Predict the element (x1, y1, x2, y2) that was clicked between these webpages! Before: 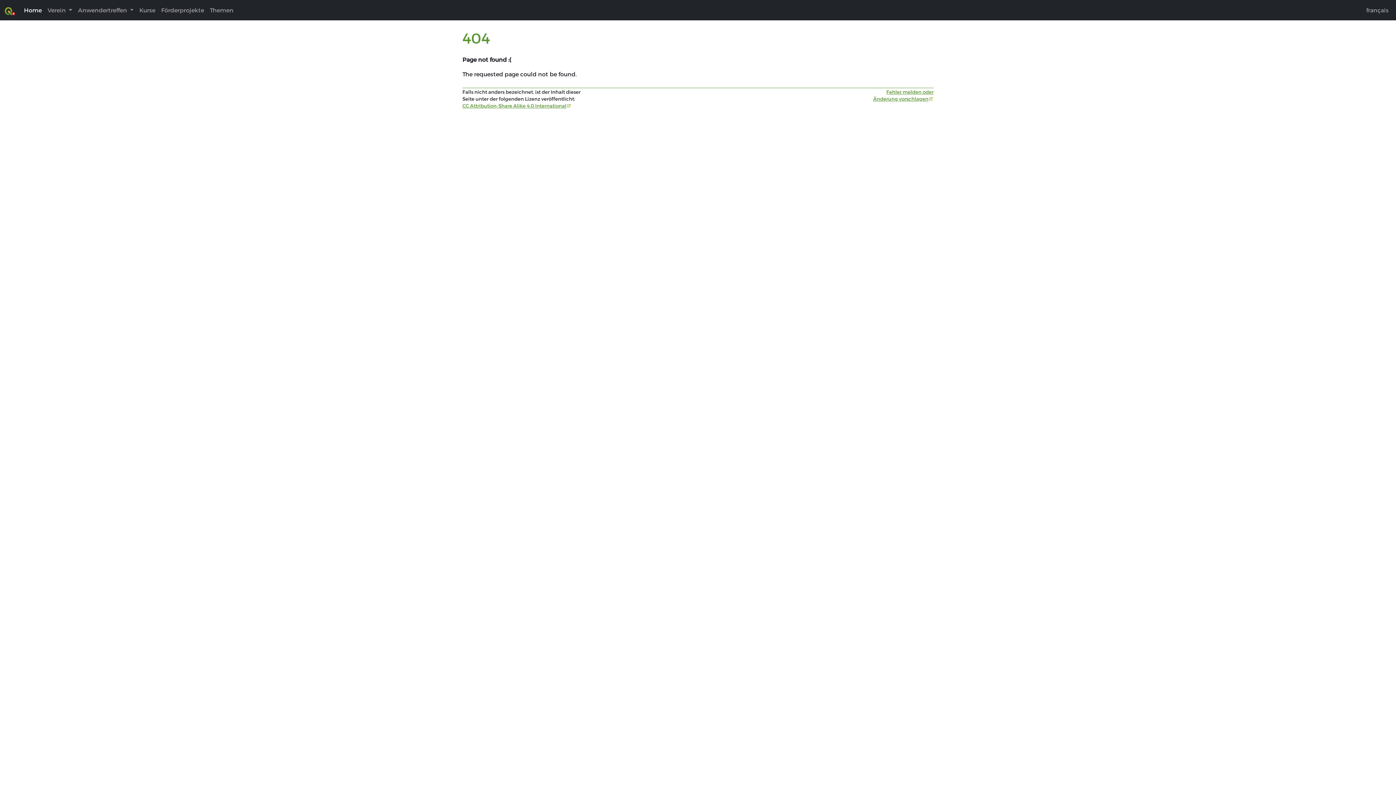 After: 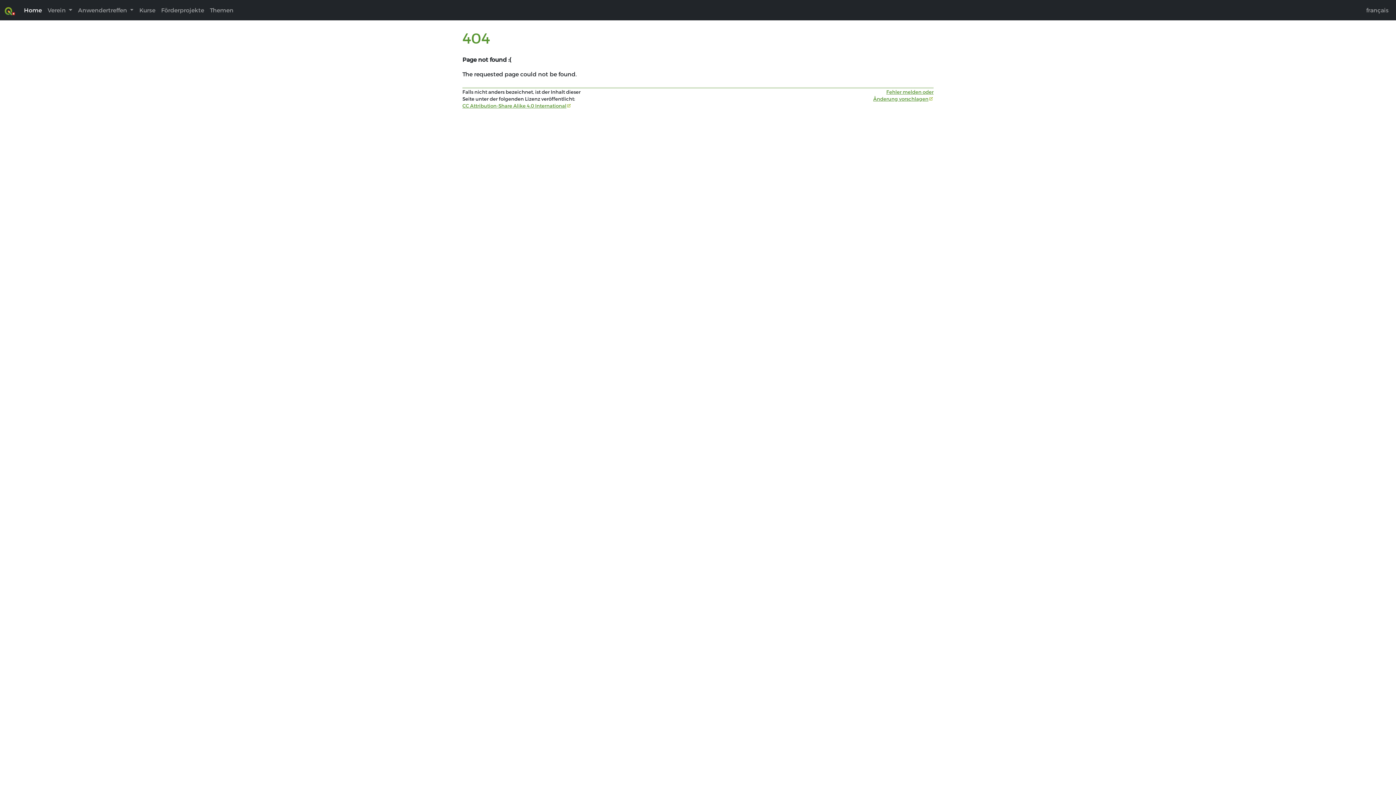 Action: bbox: (4, 2, 15, 17)